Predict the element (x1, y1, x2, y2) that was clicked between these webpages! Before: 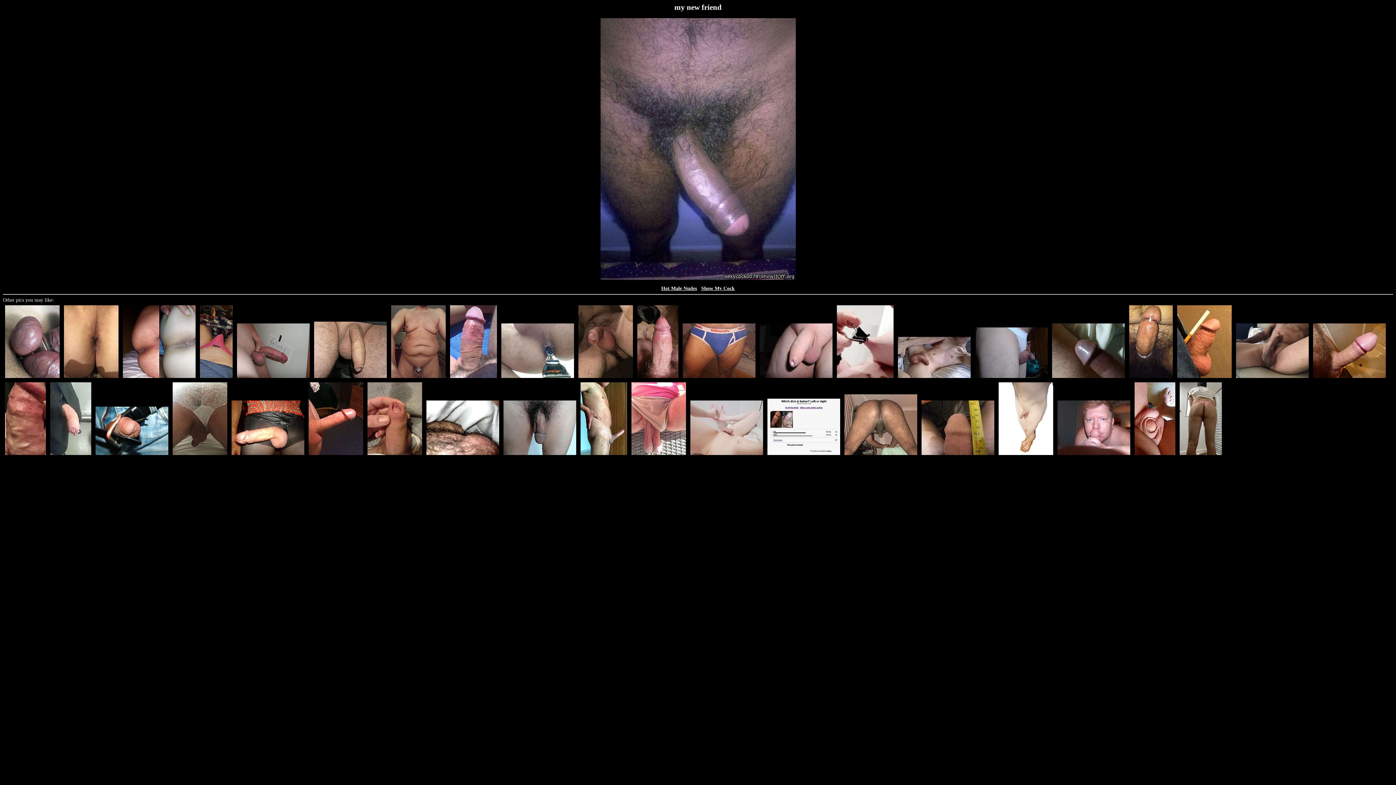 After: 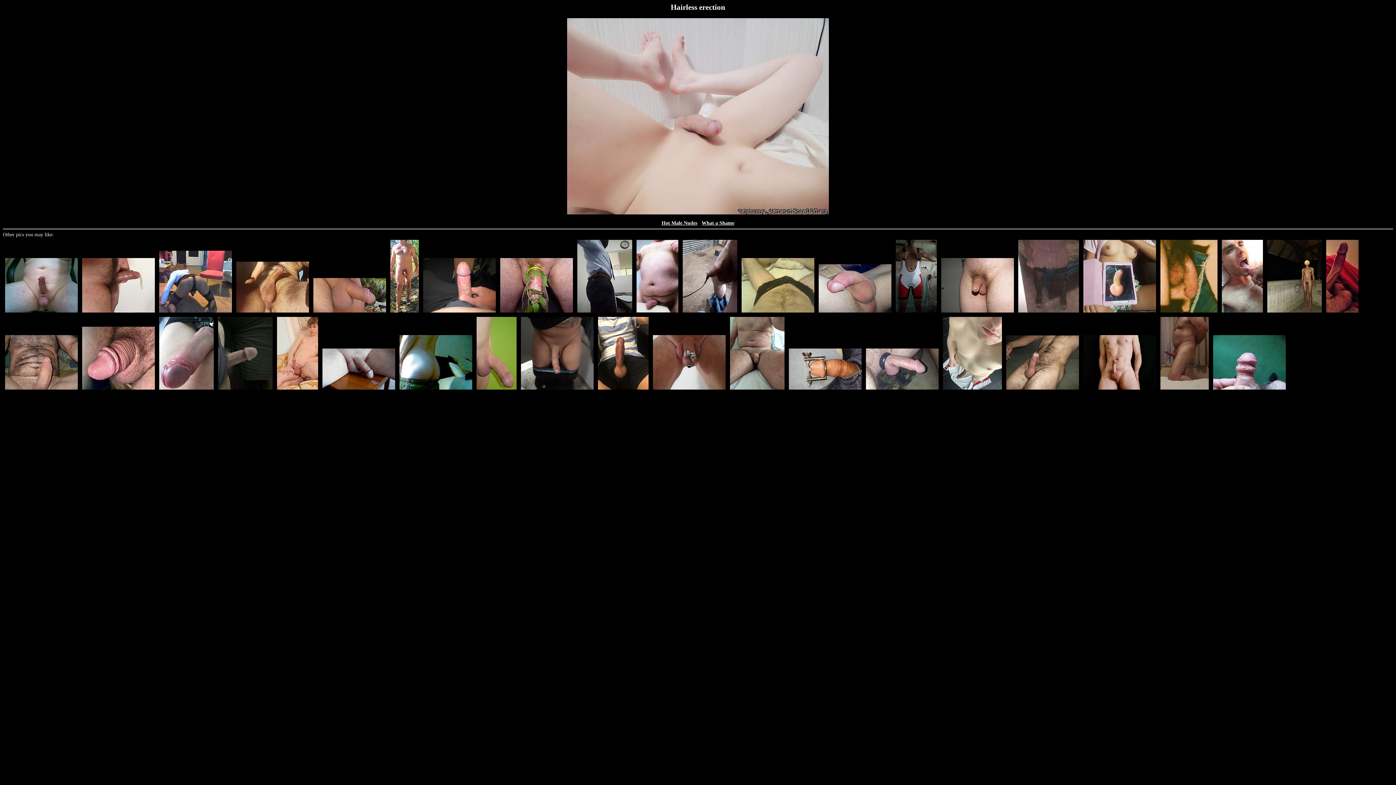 Action: bbox: (688, 453, 765, 458)